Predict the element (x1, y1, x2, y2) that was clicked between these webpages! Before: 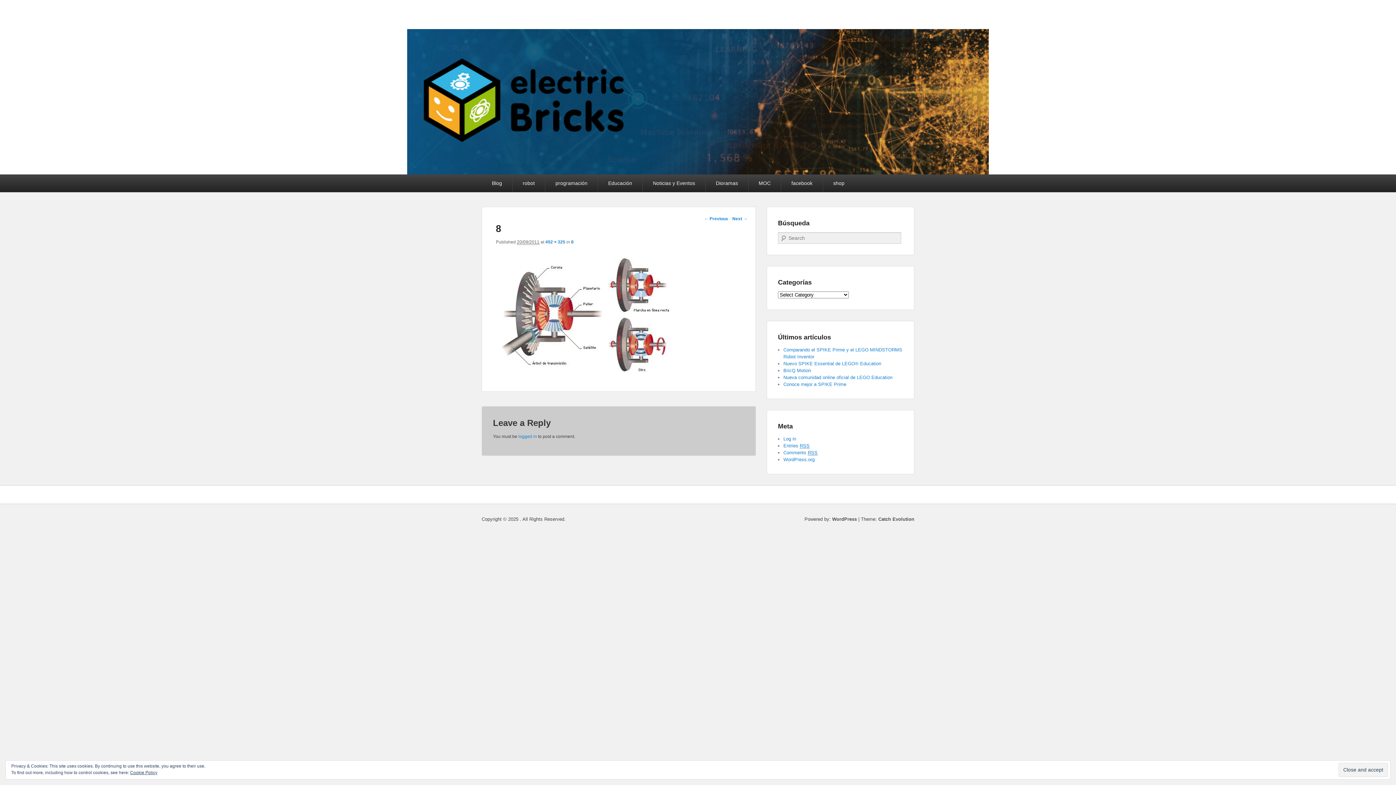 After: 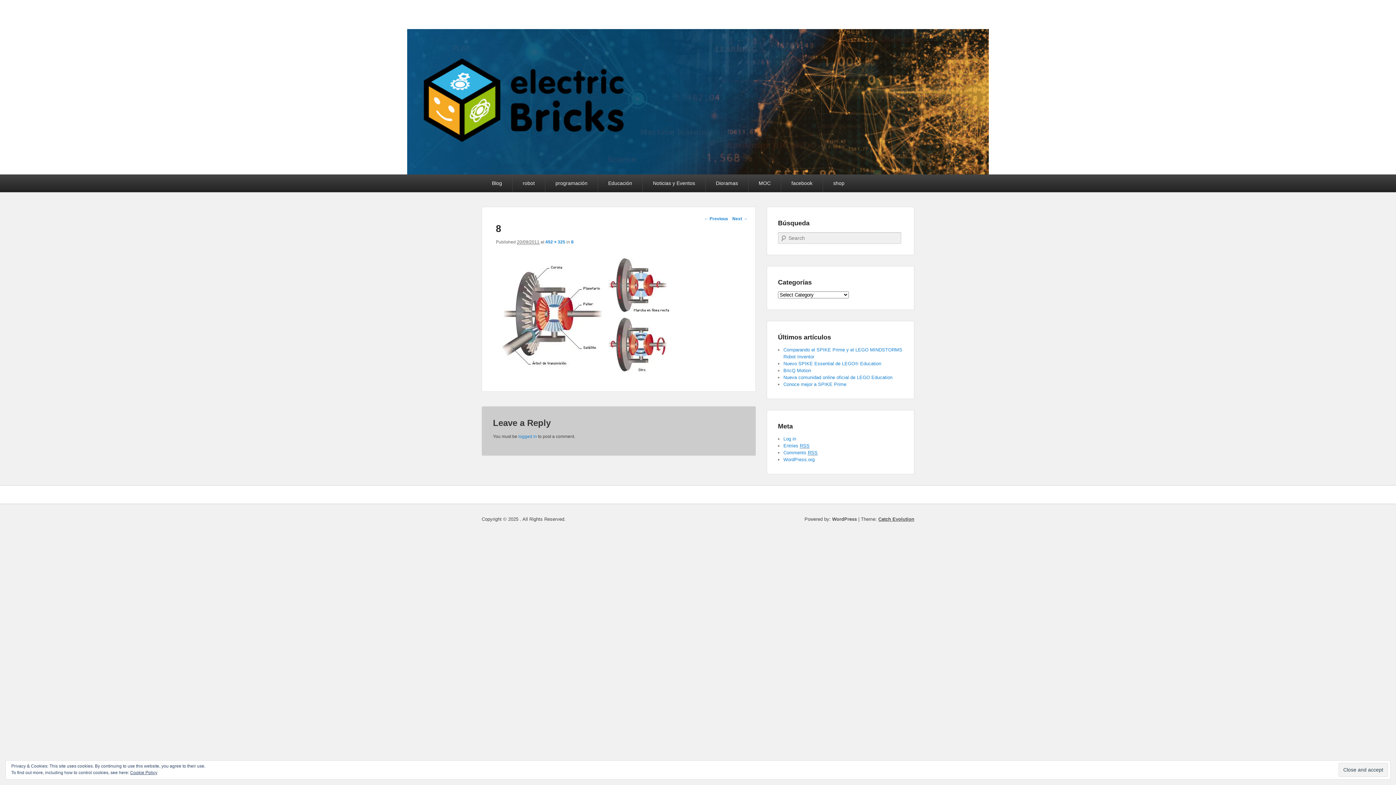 Action: bbox: (878, 516, 914, 522) label: Catch Evolution